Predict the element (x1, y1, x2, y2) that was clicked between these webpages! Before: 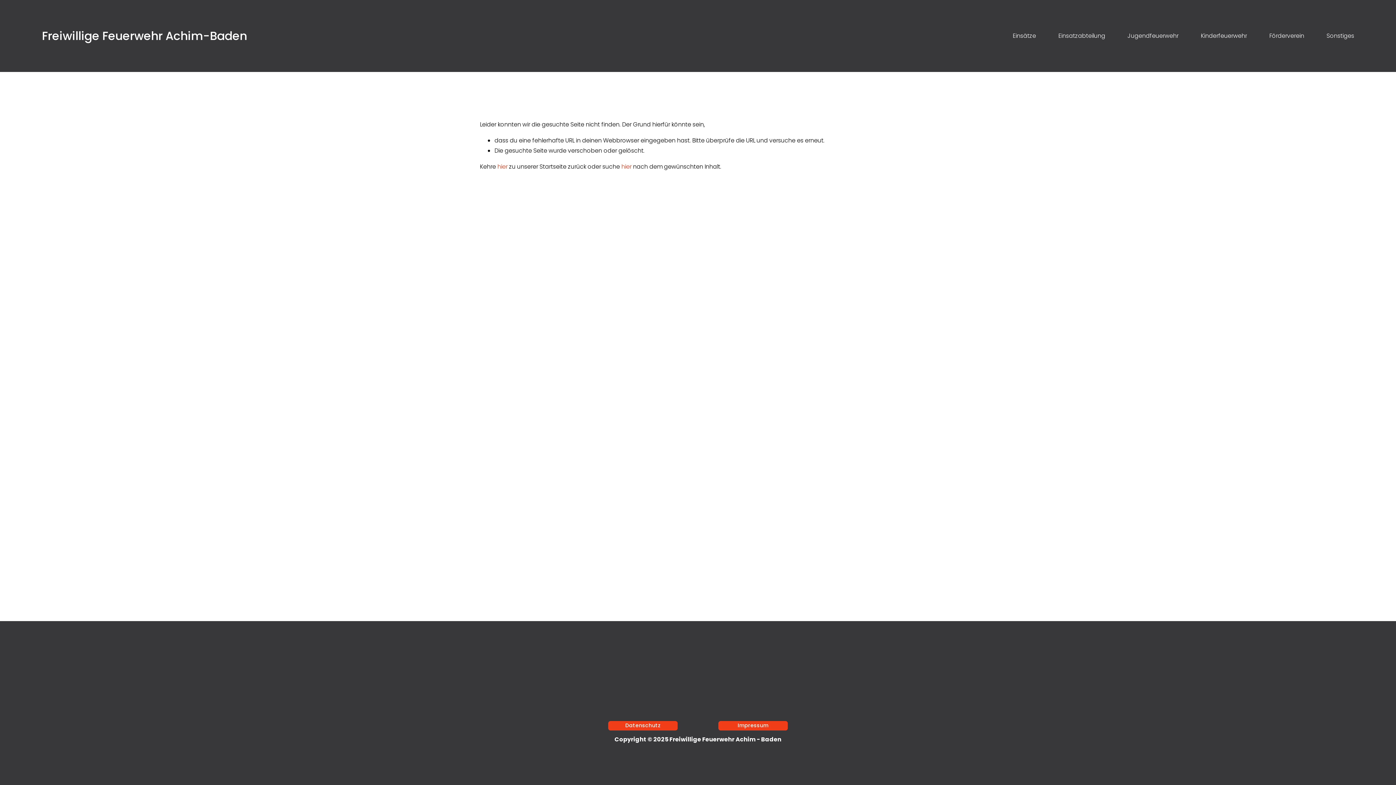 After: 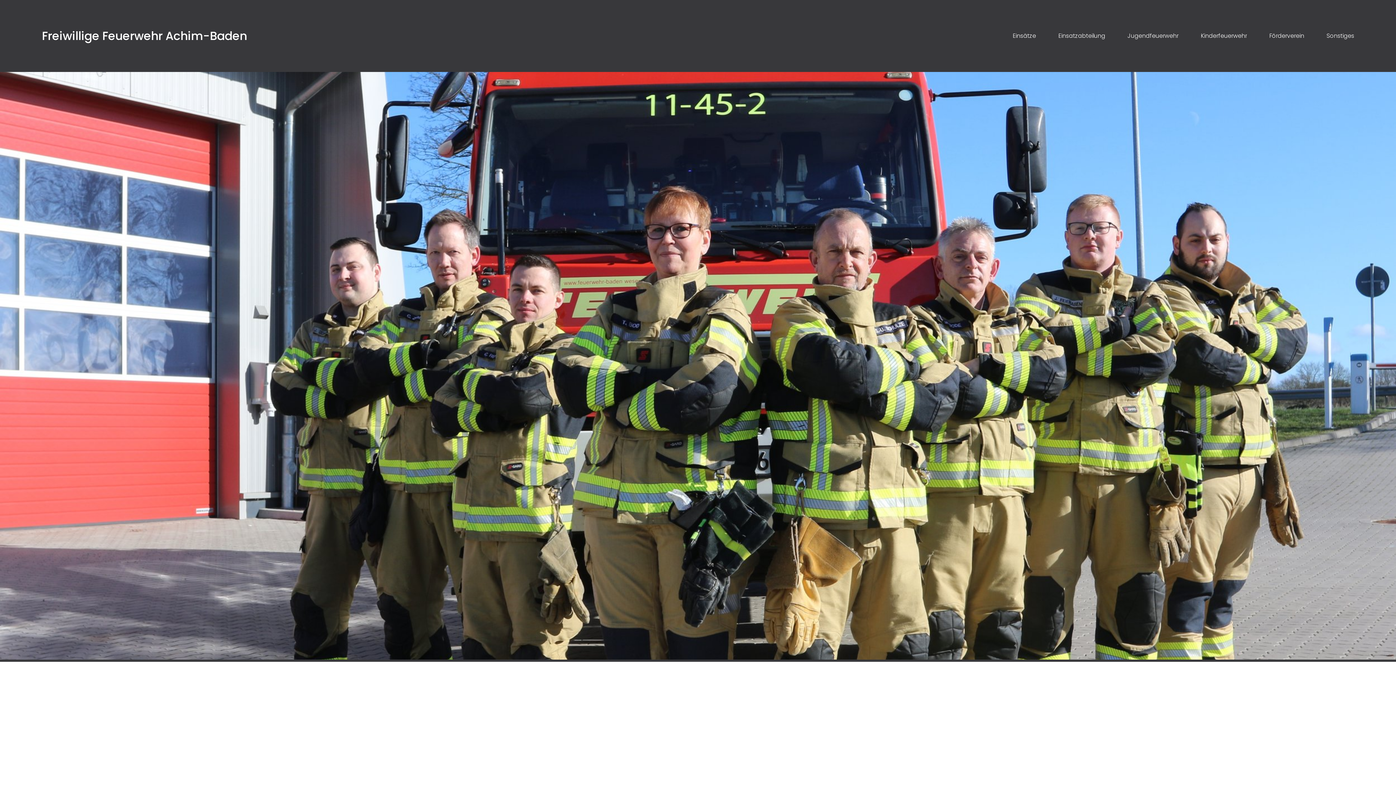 Action: bbox: (497, 162, 507, 170) label: hier